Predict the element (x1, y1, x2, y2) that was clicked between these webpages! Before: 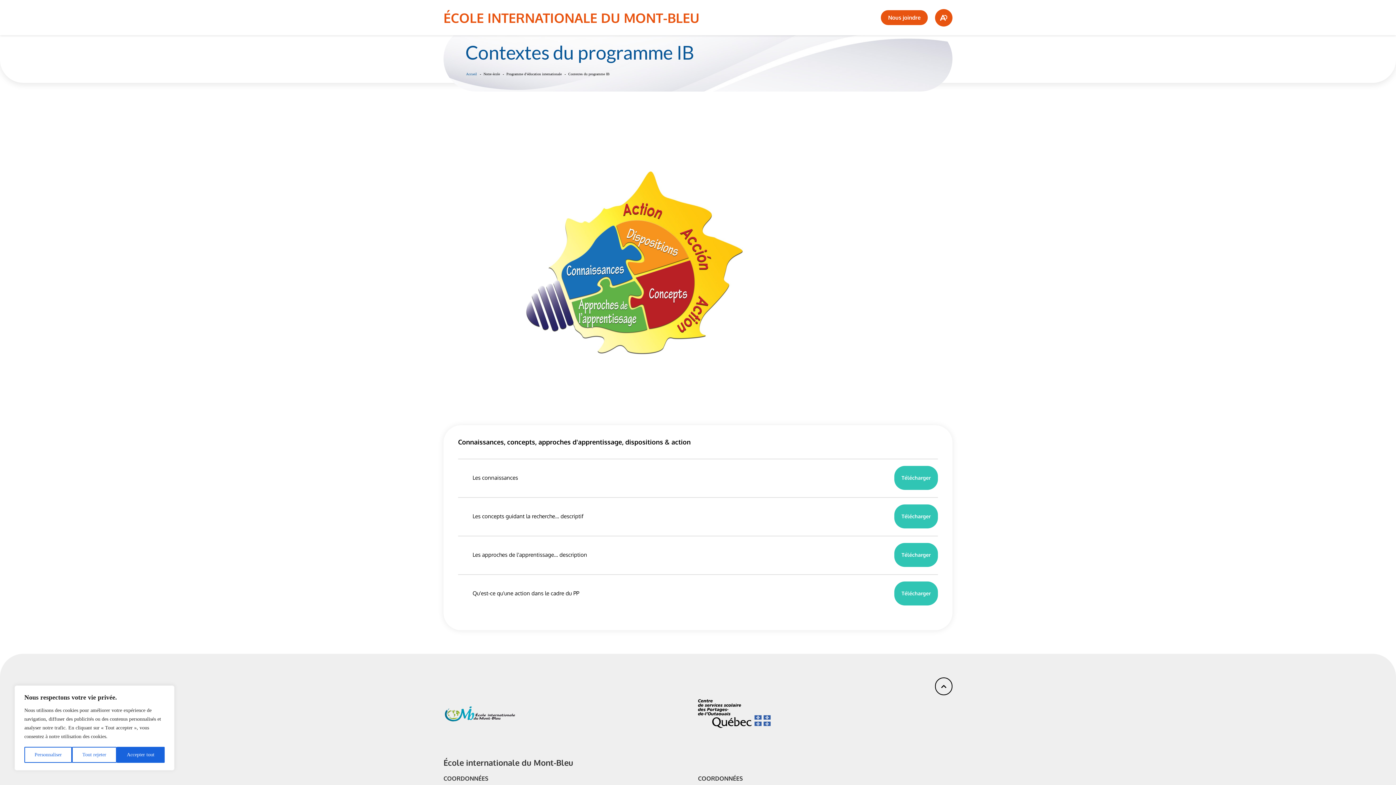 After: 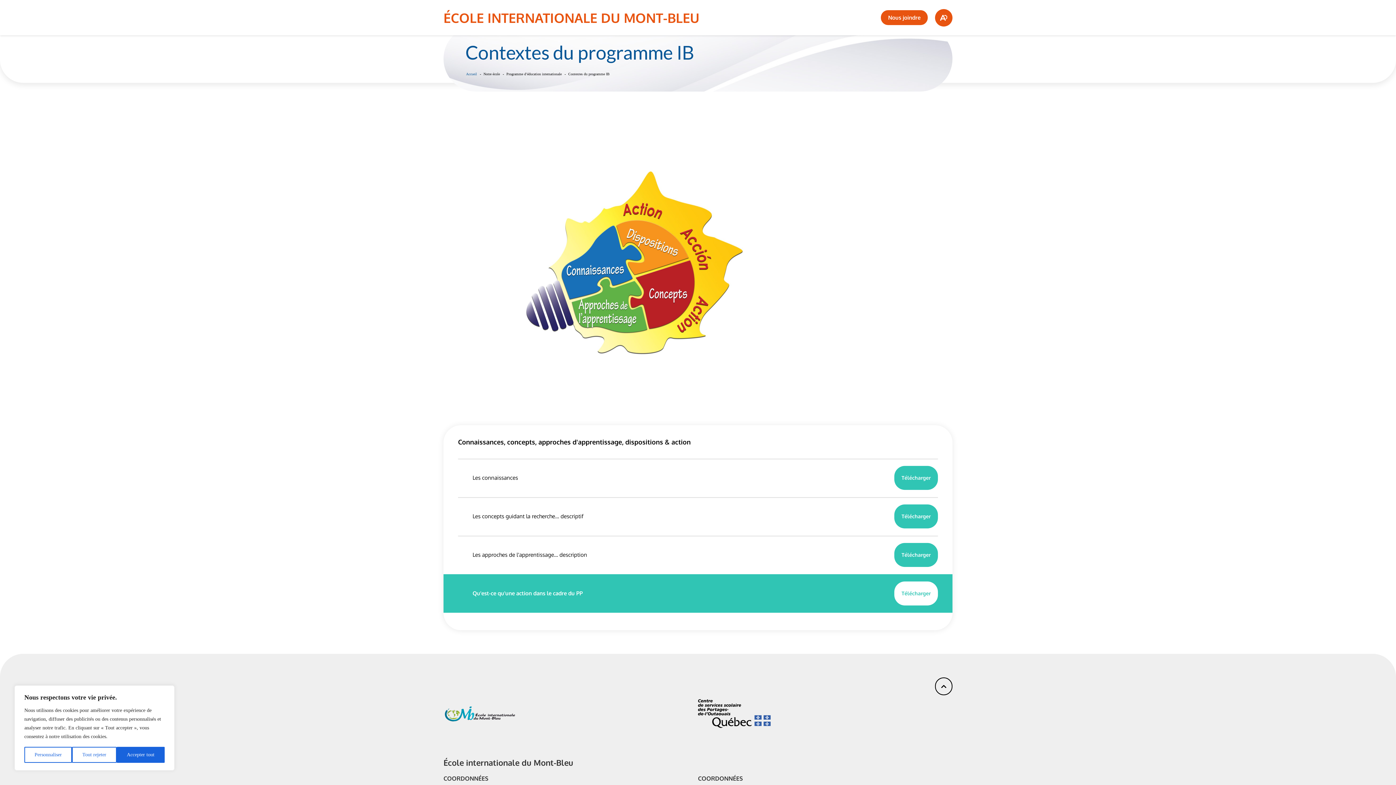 Action: bbox: (443, 574, 952, 612) label: Qu'est-ce qu'une action dans le cadre du PP

Télécharger